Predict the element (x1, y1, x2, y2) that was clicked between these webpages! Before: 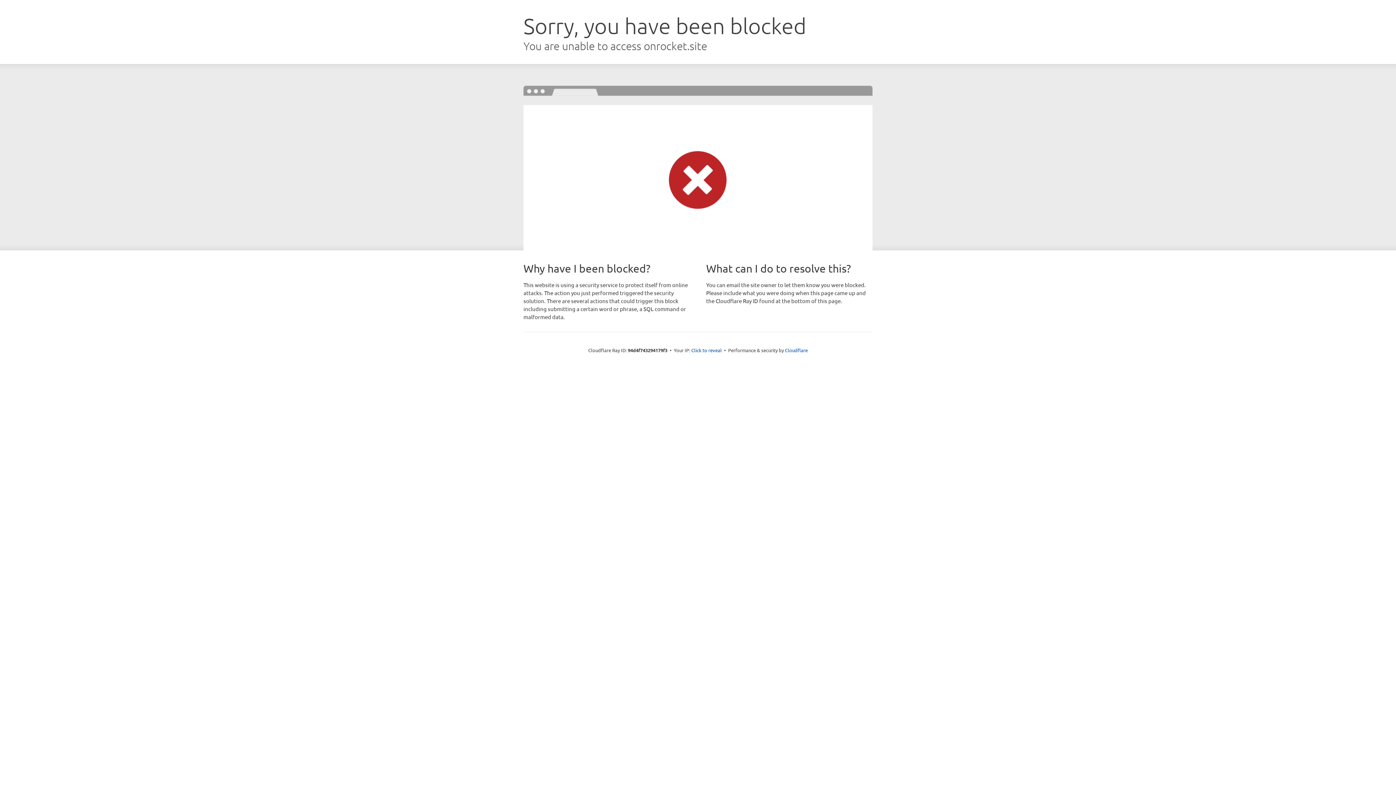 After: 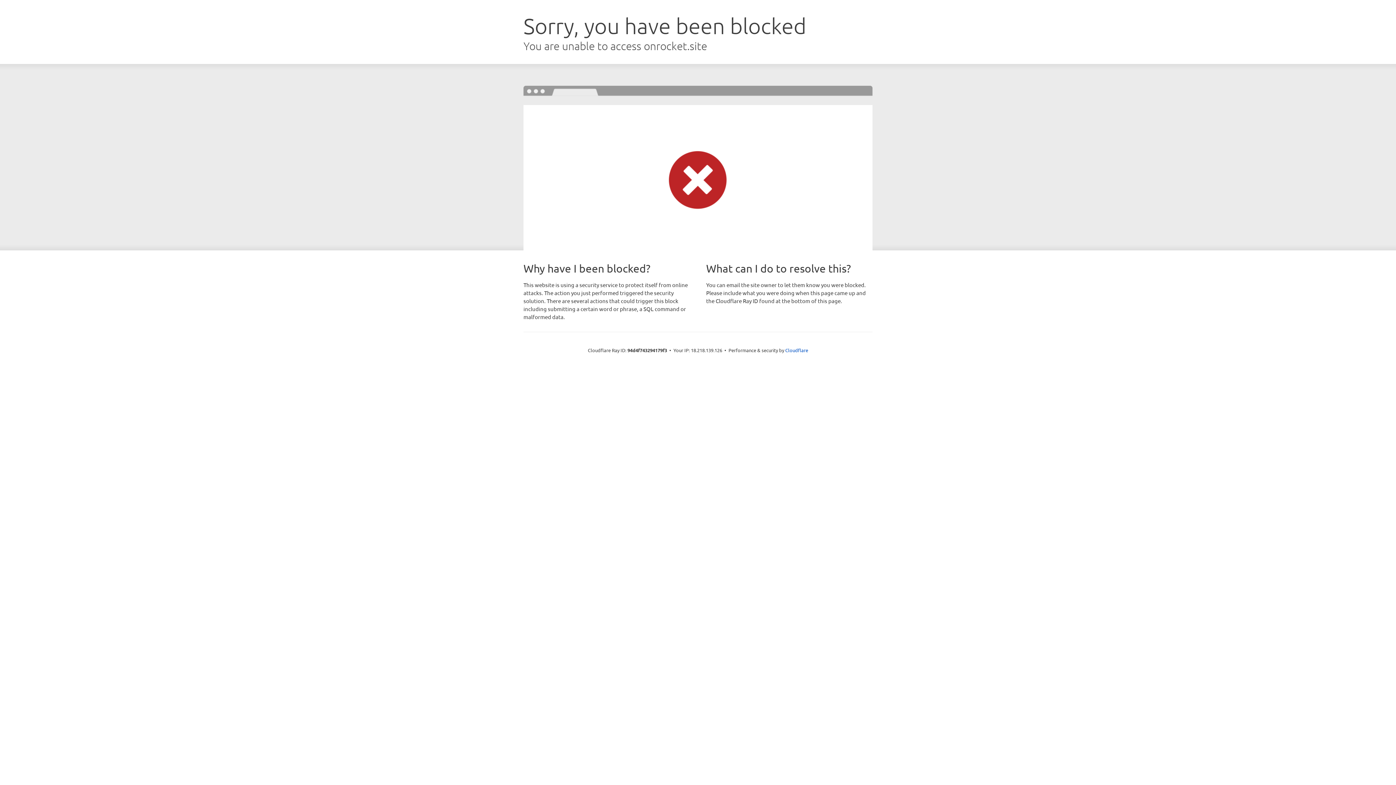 Action: bbox: (691, 346, 722, 353) label: Click to reveal